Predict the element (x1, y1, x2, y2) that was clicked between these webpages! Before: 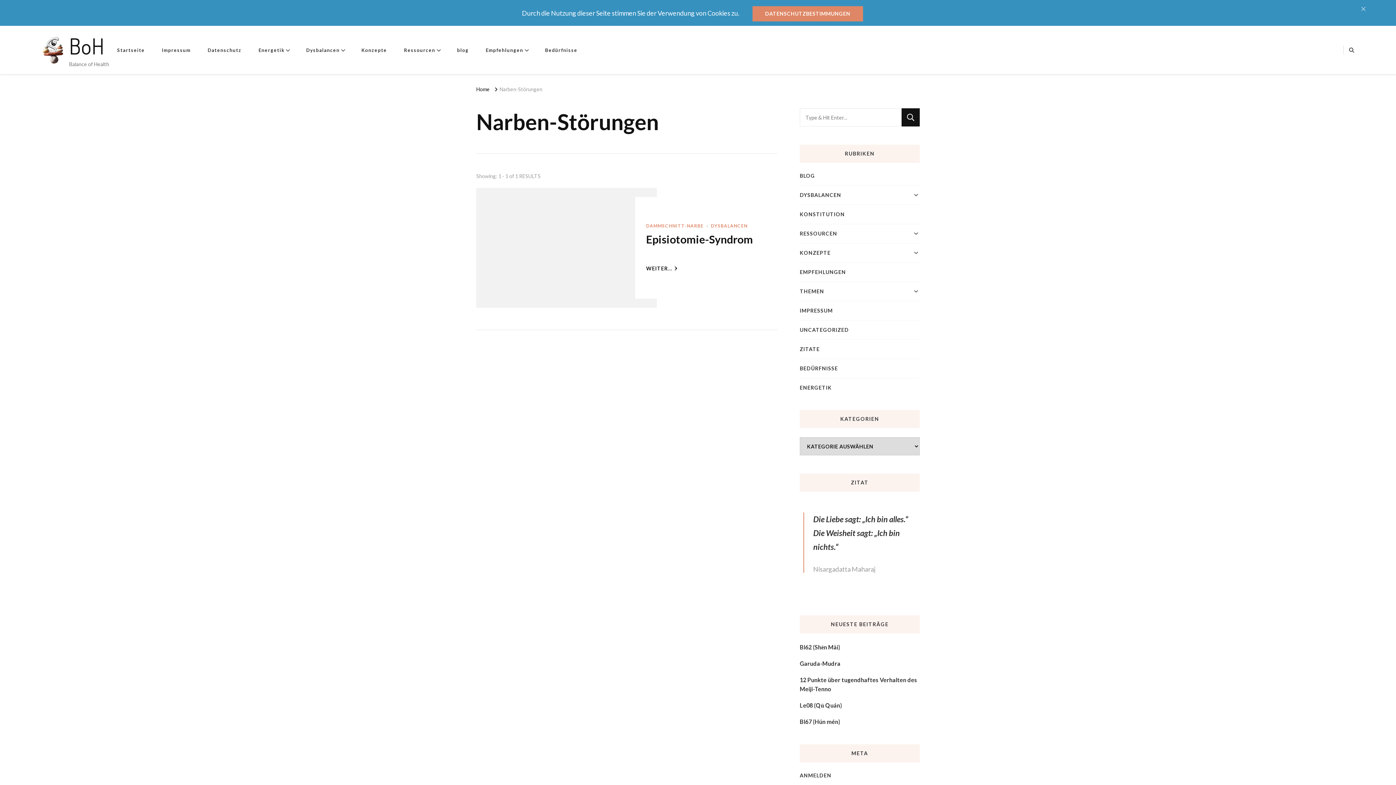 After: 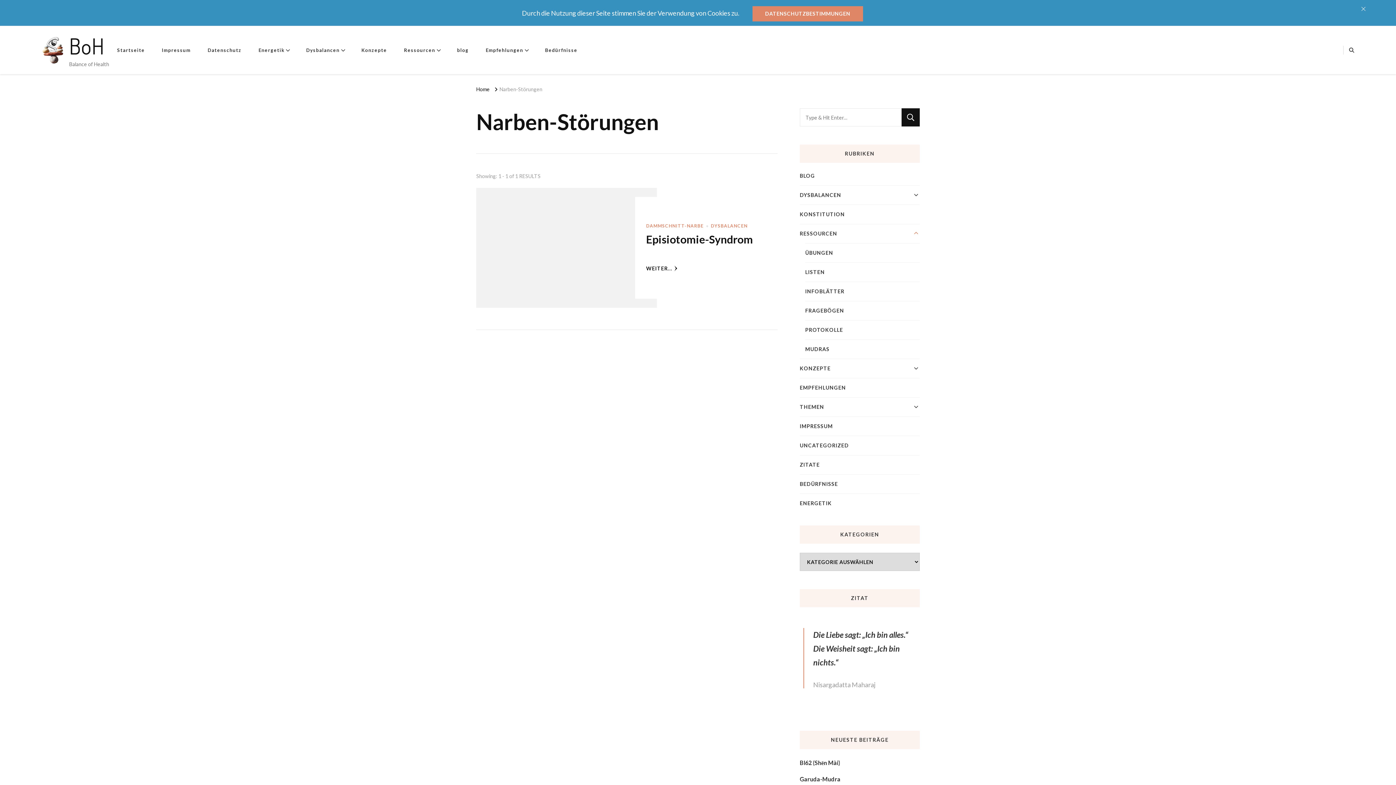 Action: bbox: (912, 229, 920, 237)